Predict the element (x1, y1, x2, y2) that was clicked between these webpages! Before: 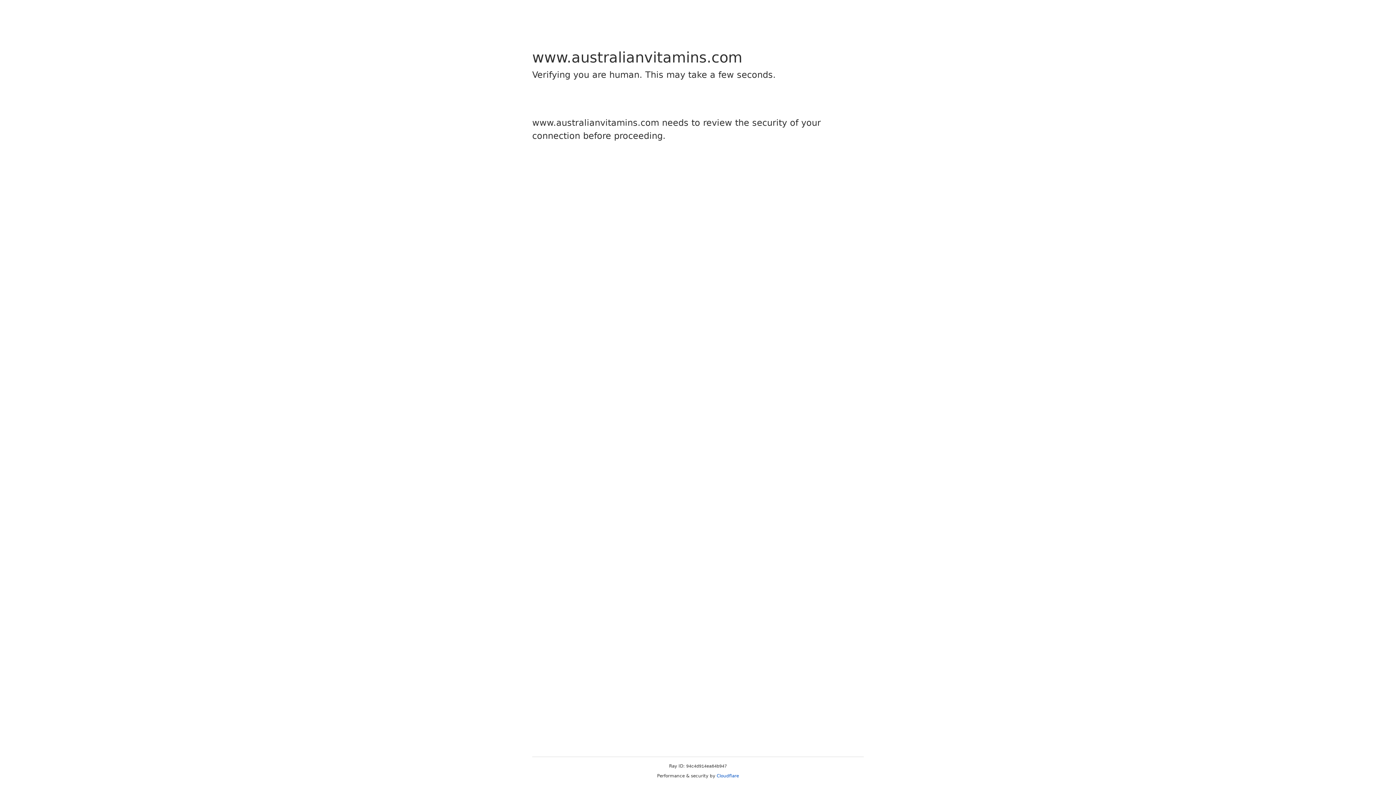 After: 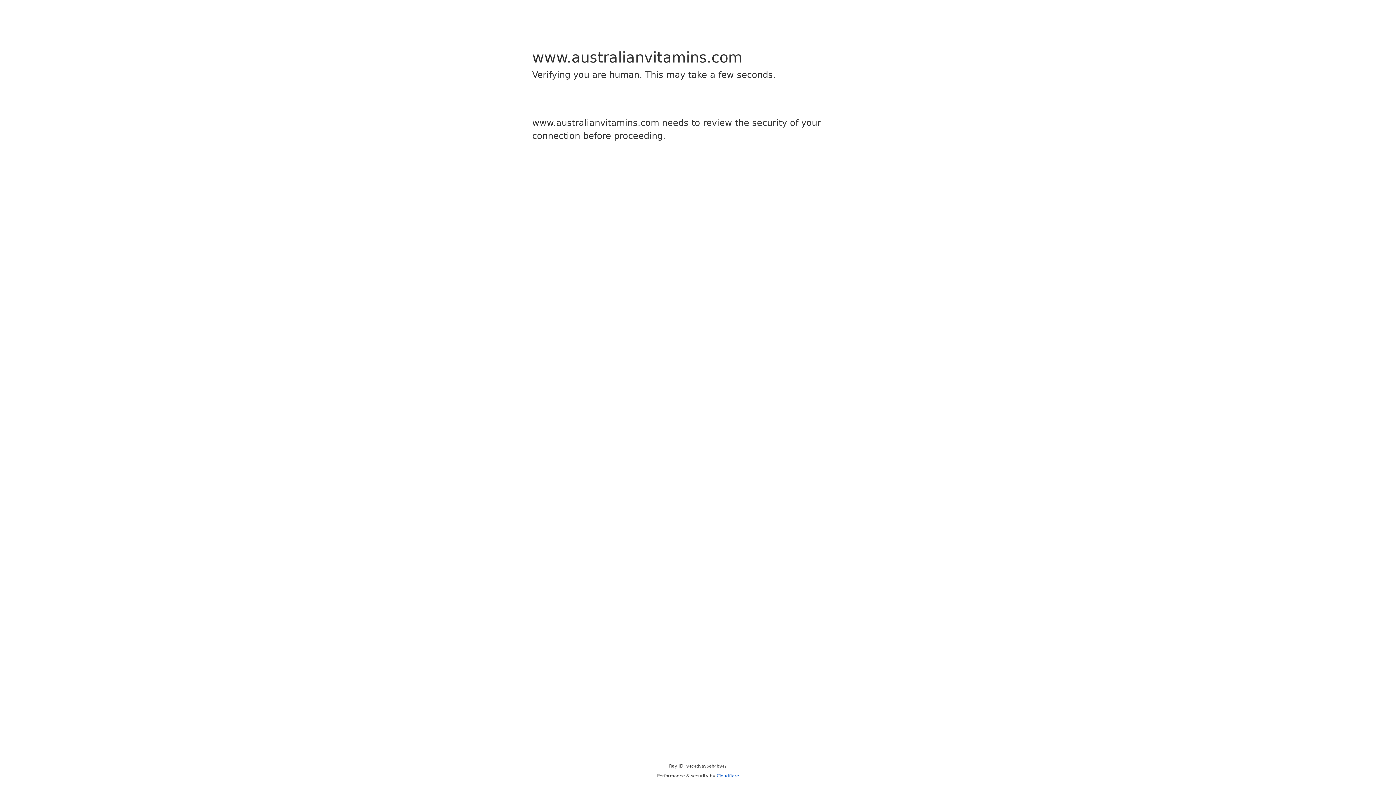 Action: bbox: (716, 773, 739, 778) label: Cloudflare